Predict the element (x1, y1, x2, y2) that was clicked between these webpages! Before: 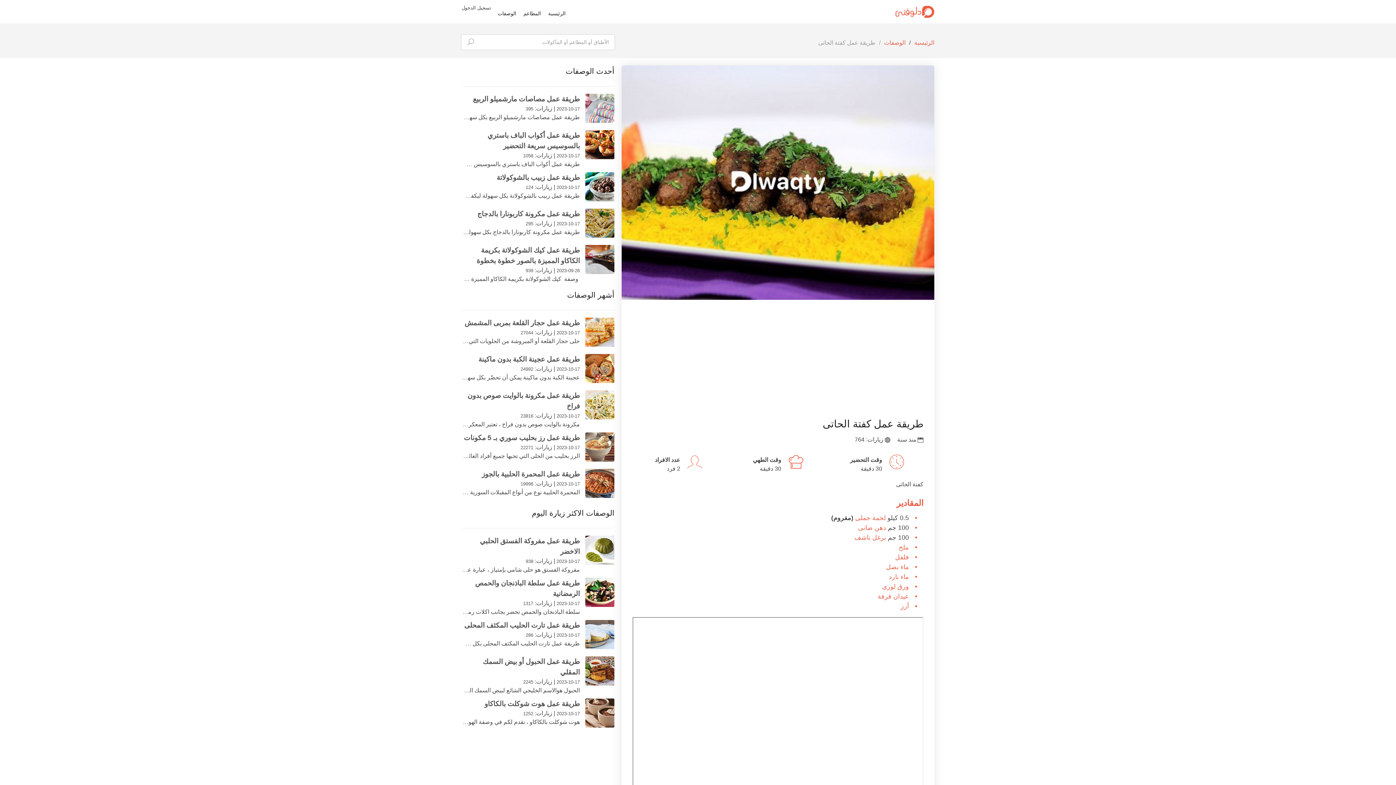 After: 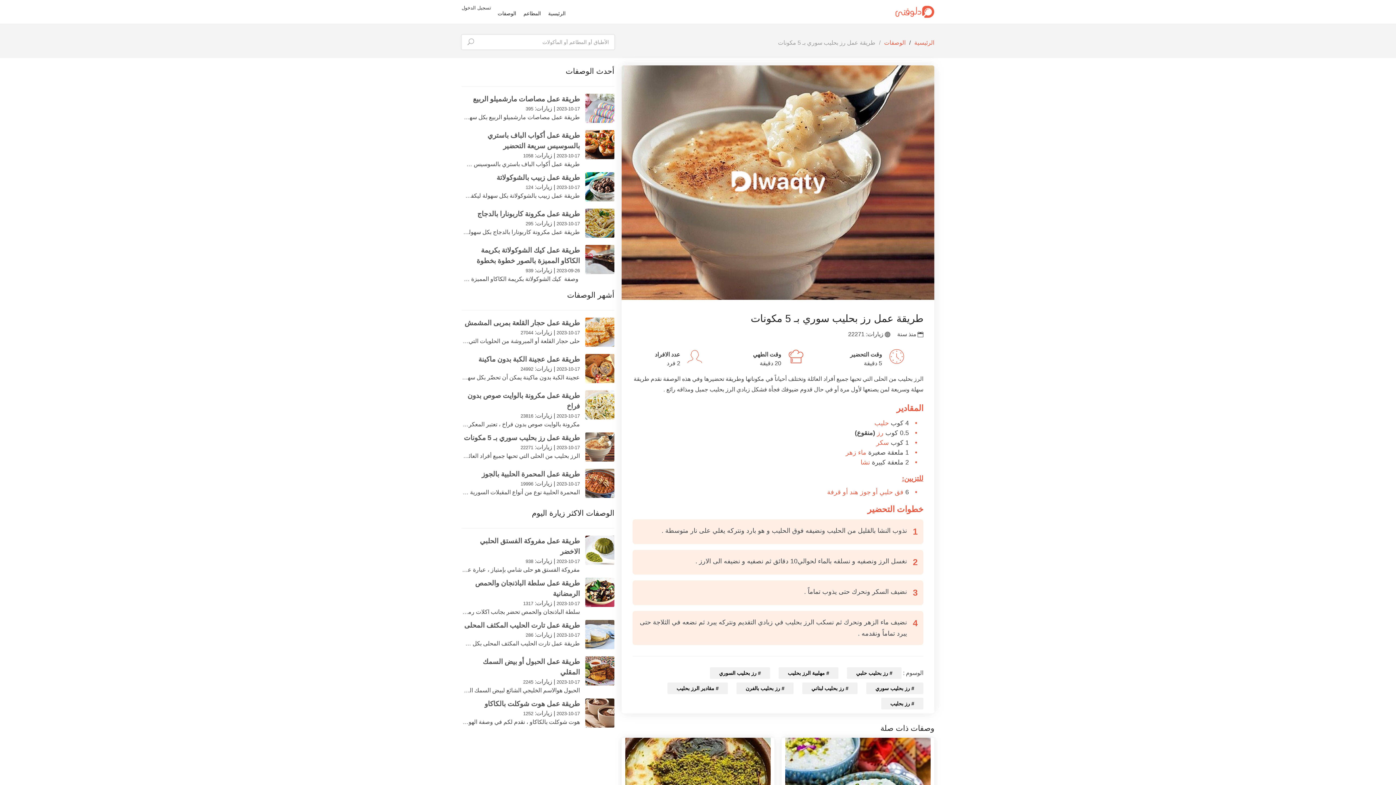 Action: bbox: (464, 434, 580, 441) label: طريقة عمل رز بحليب سوري بـ 5 مكونات